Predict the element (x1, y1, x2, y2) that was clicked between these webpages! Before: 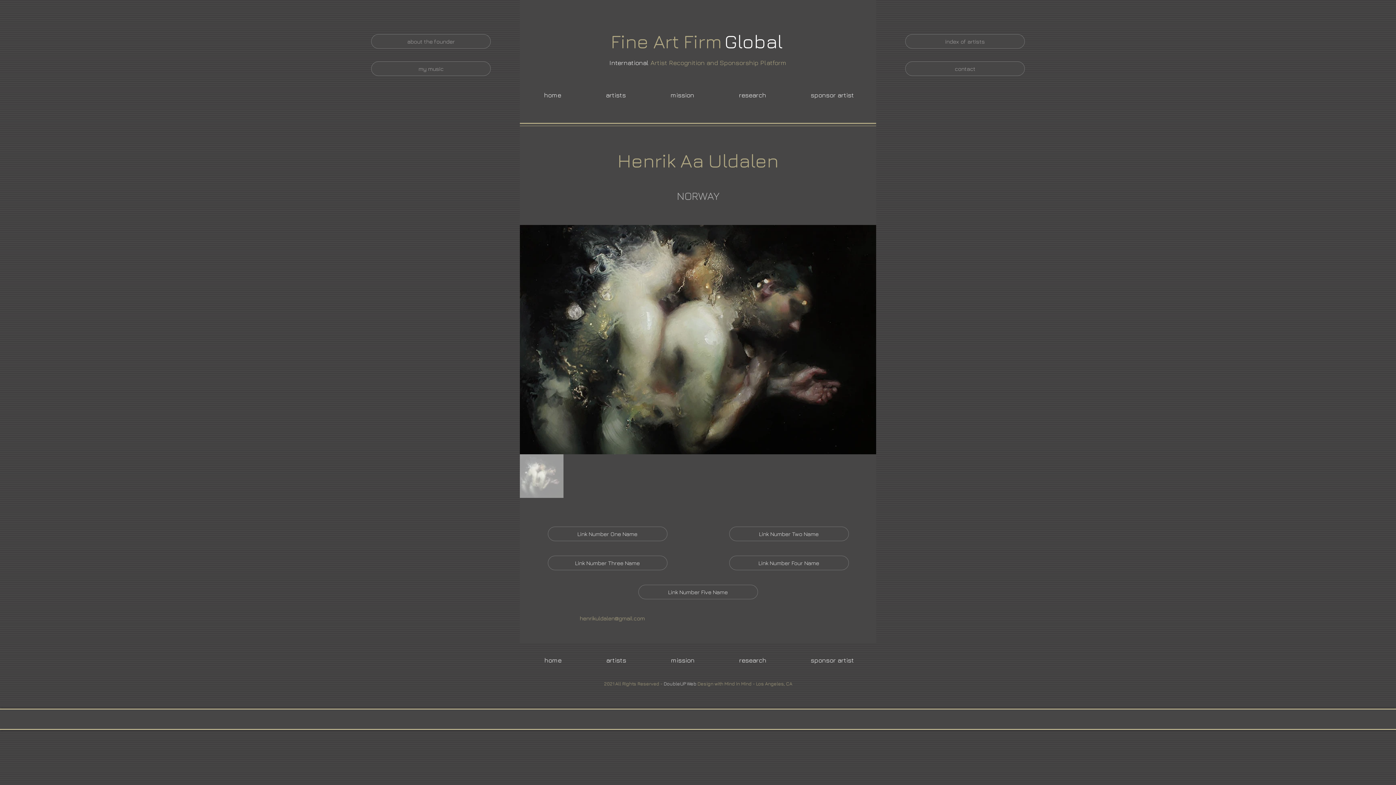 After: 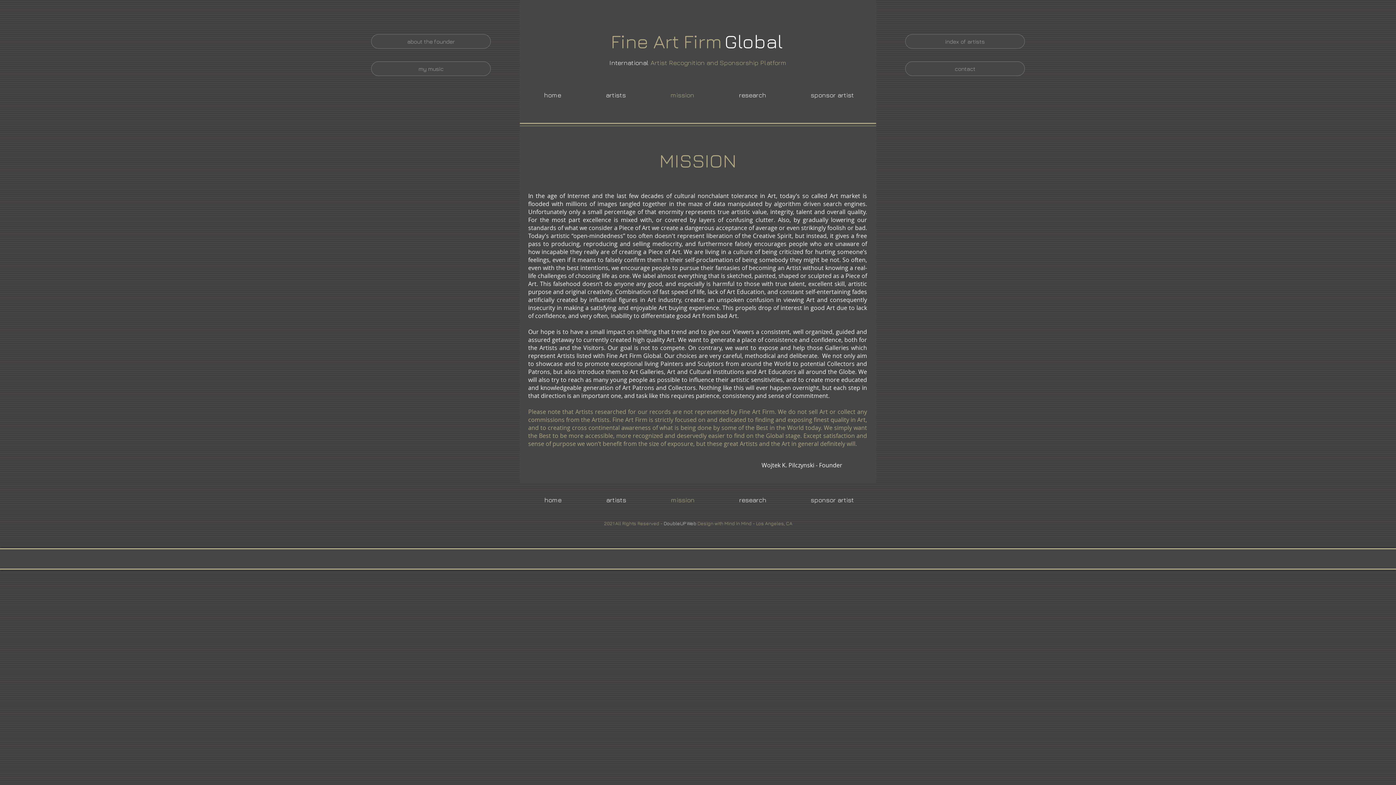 Action: bbox: (648, 89, 716, 100) label: mission